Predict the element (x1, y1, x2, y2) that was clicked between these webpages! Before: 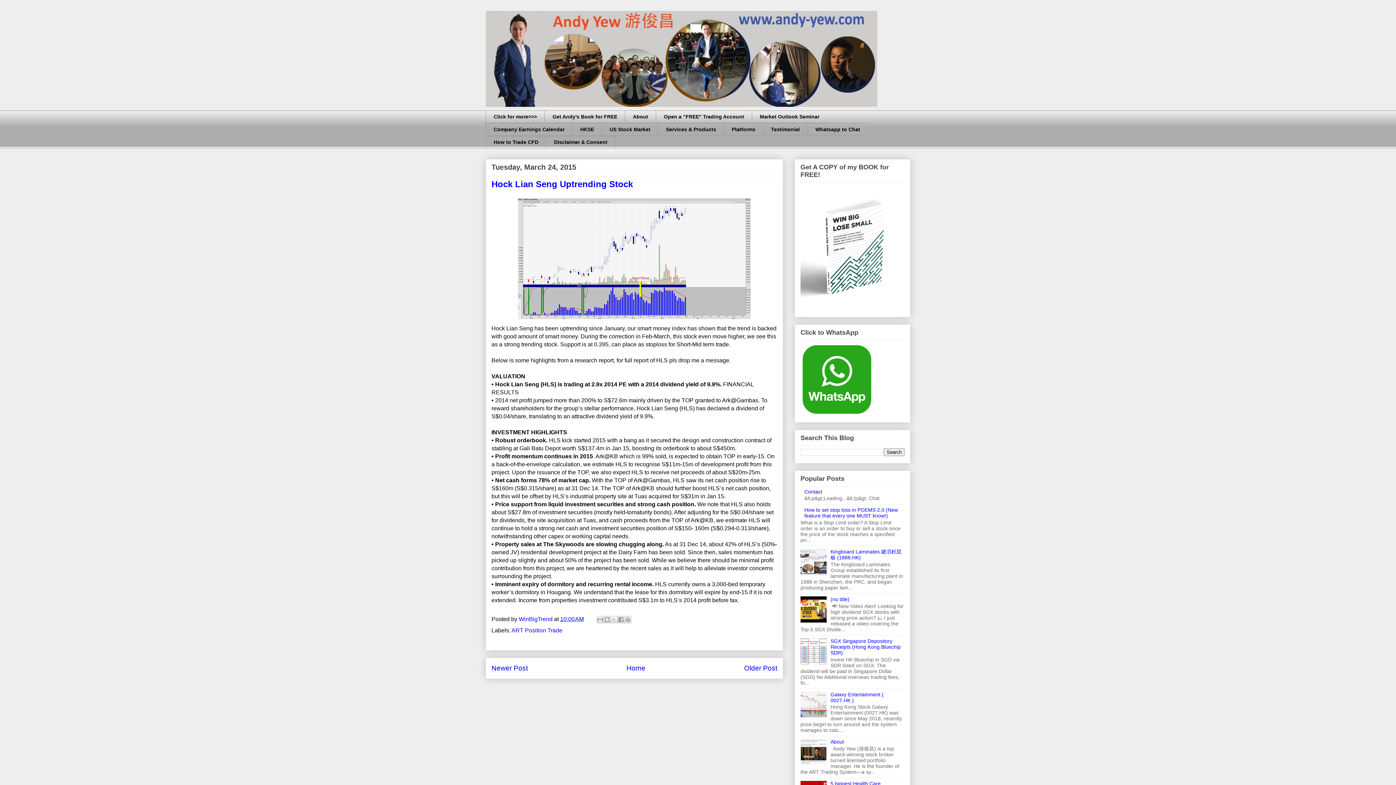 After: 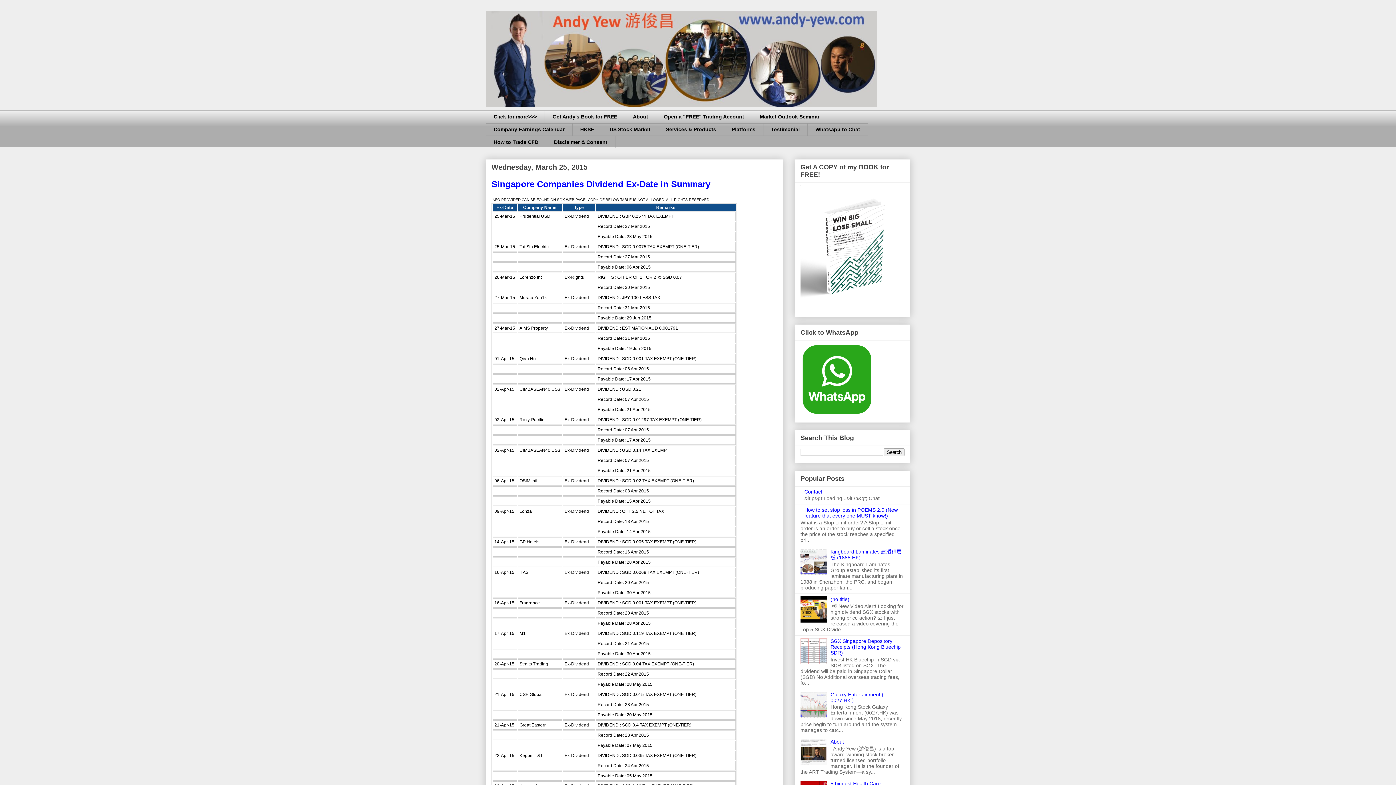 Action: bbox: (491, 664, 528, 672) label: Newer Post